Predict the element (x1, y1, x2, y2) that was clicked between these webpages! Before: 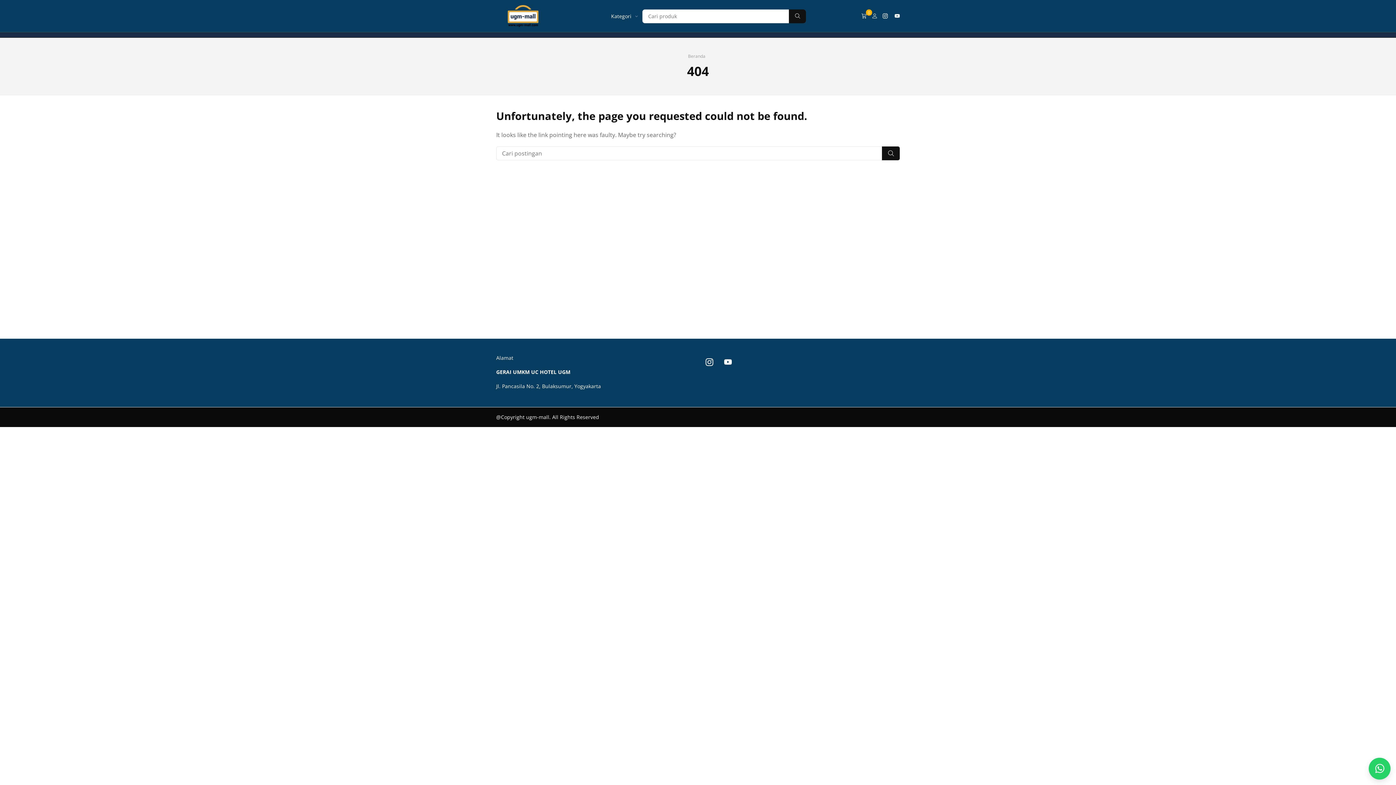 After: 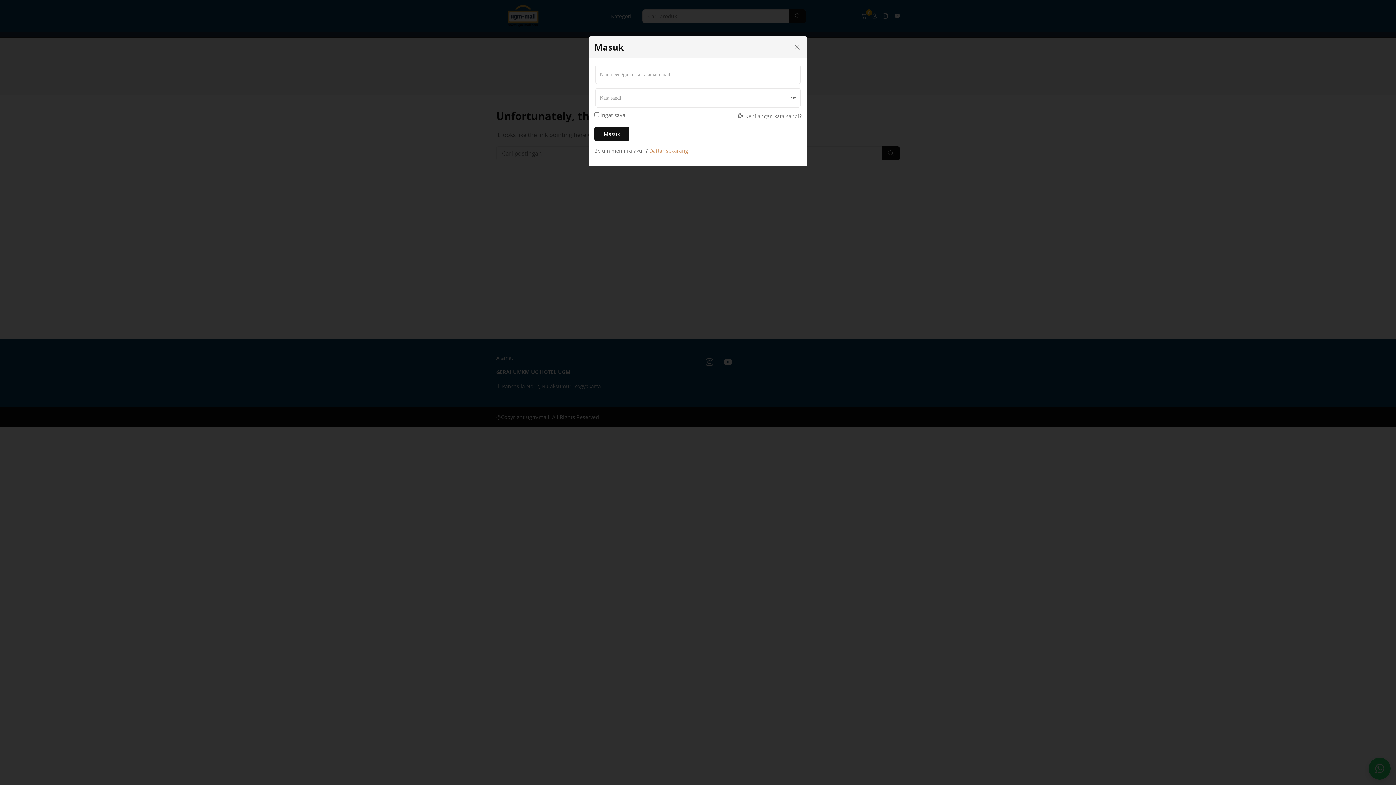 Action: bbox: (872, 11, 877, 20)